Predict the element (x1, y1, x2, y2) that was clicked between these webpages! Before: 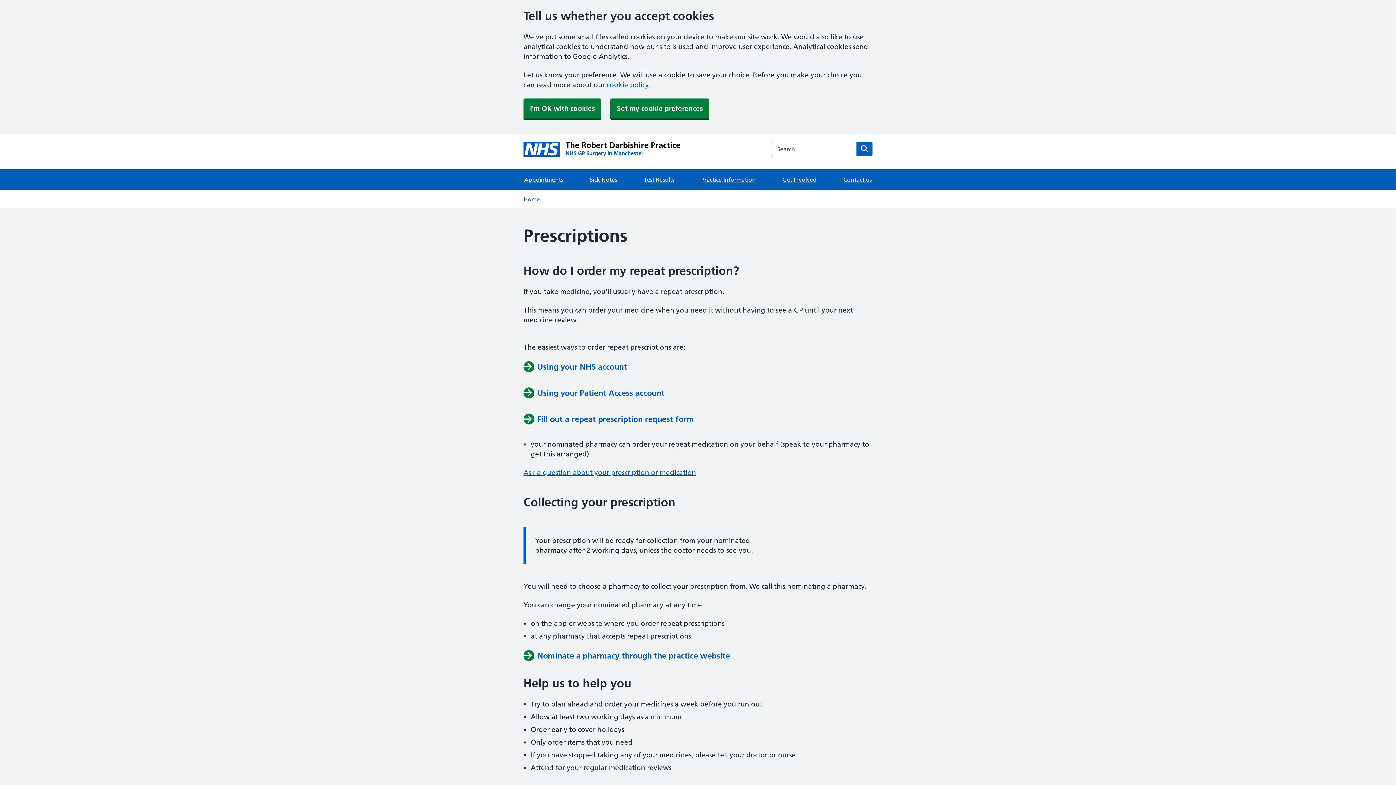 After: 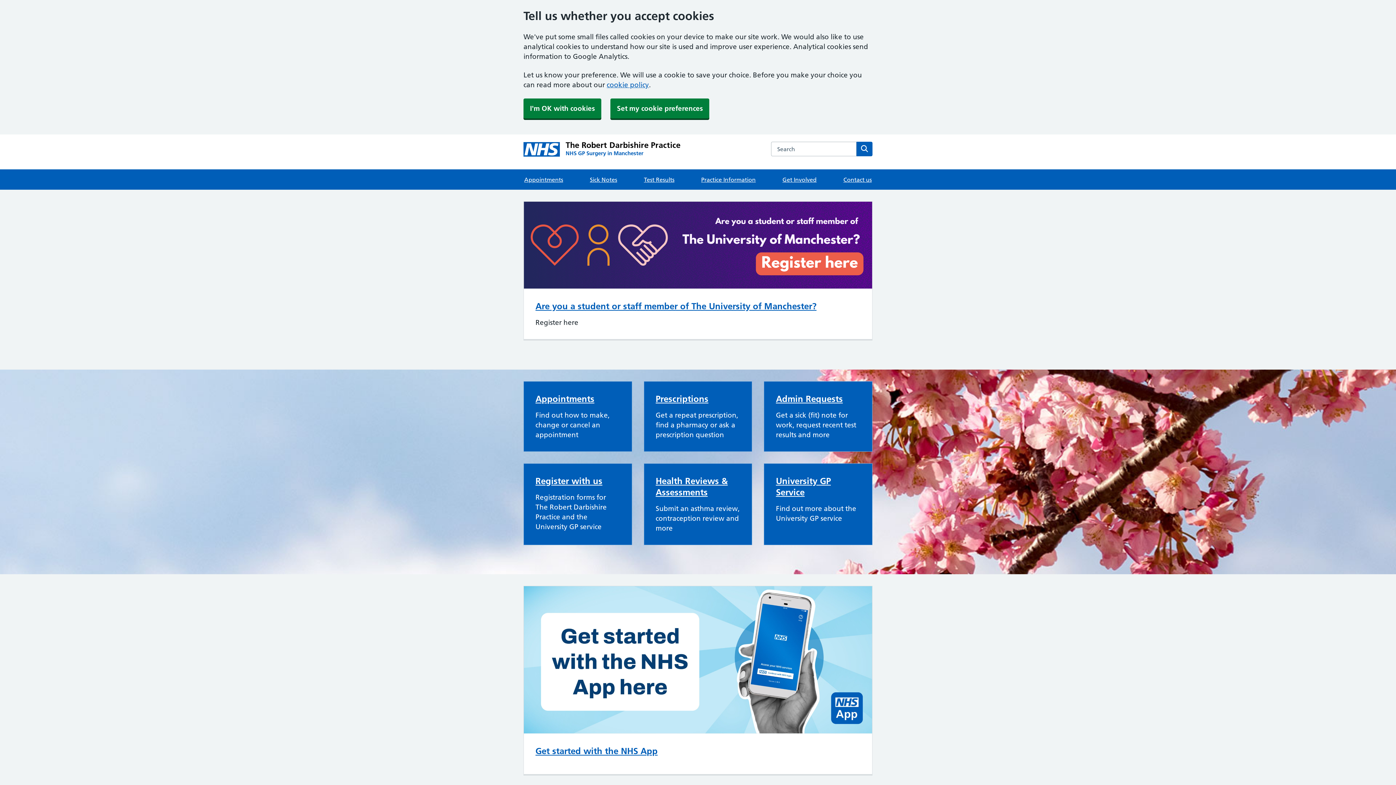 Action: label: The Robert Darbishire Practice
NHS GP Surgery in Manchester bbox: (523, 141, 680, 157)